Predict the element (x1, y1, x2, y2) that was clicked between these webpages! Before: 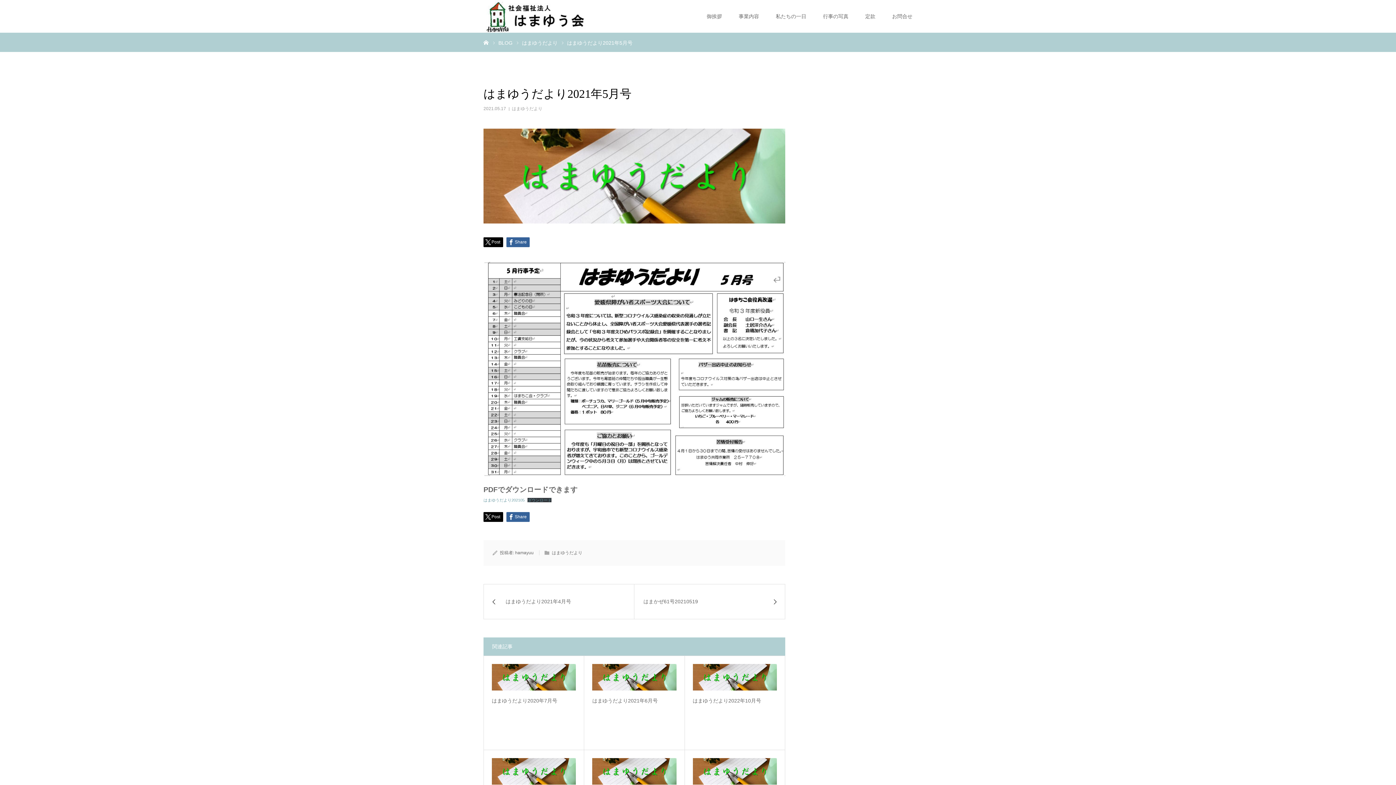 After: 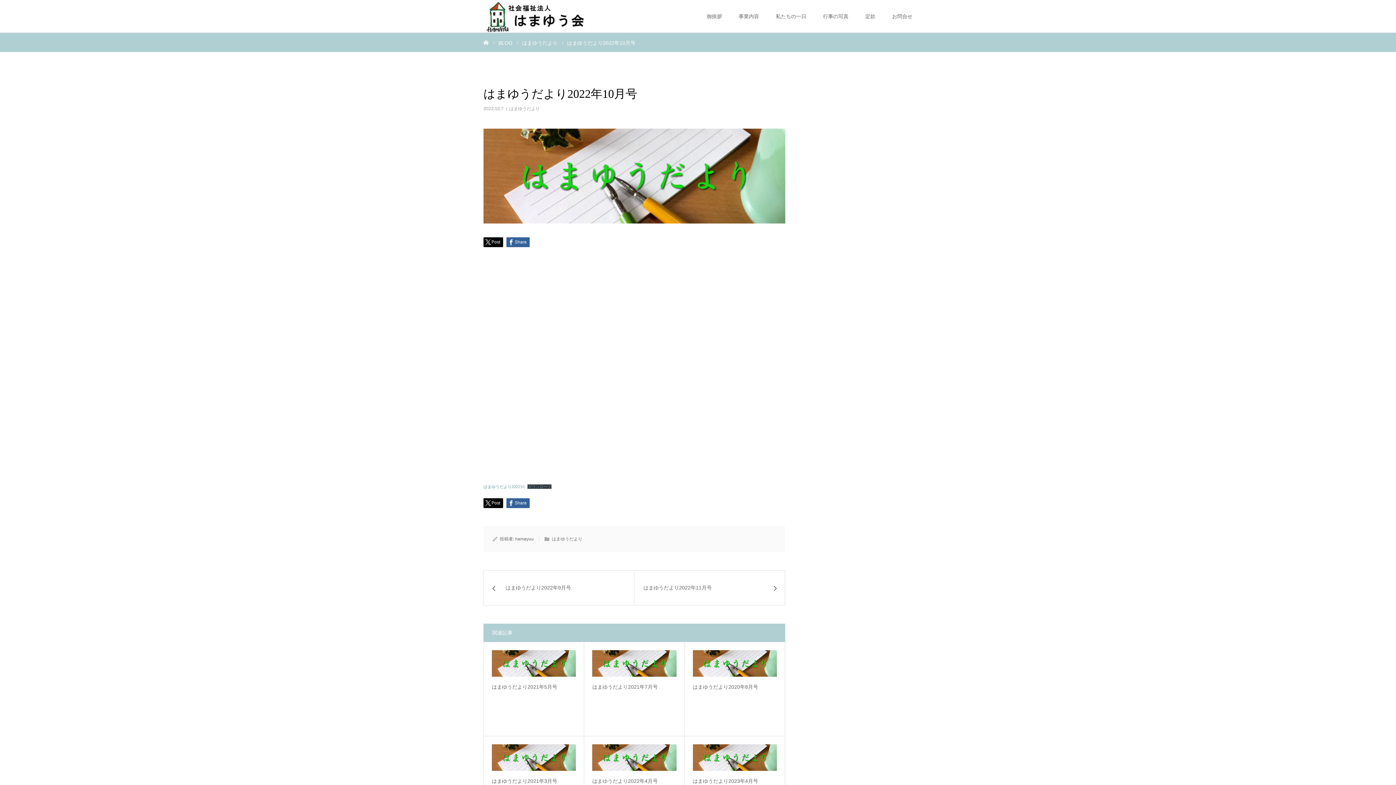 Action: bbox: (692, 664, 777, 690)